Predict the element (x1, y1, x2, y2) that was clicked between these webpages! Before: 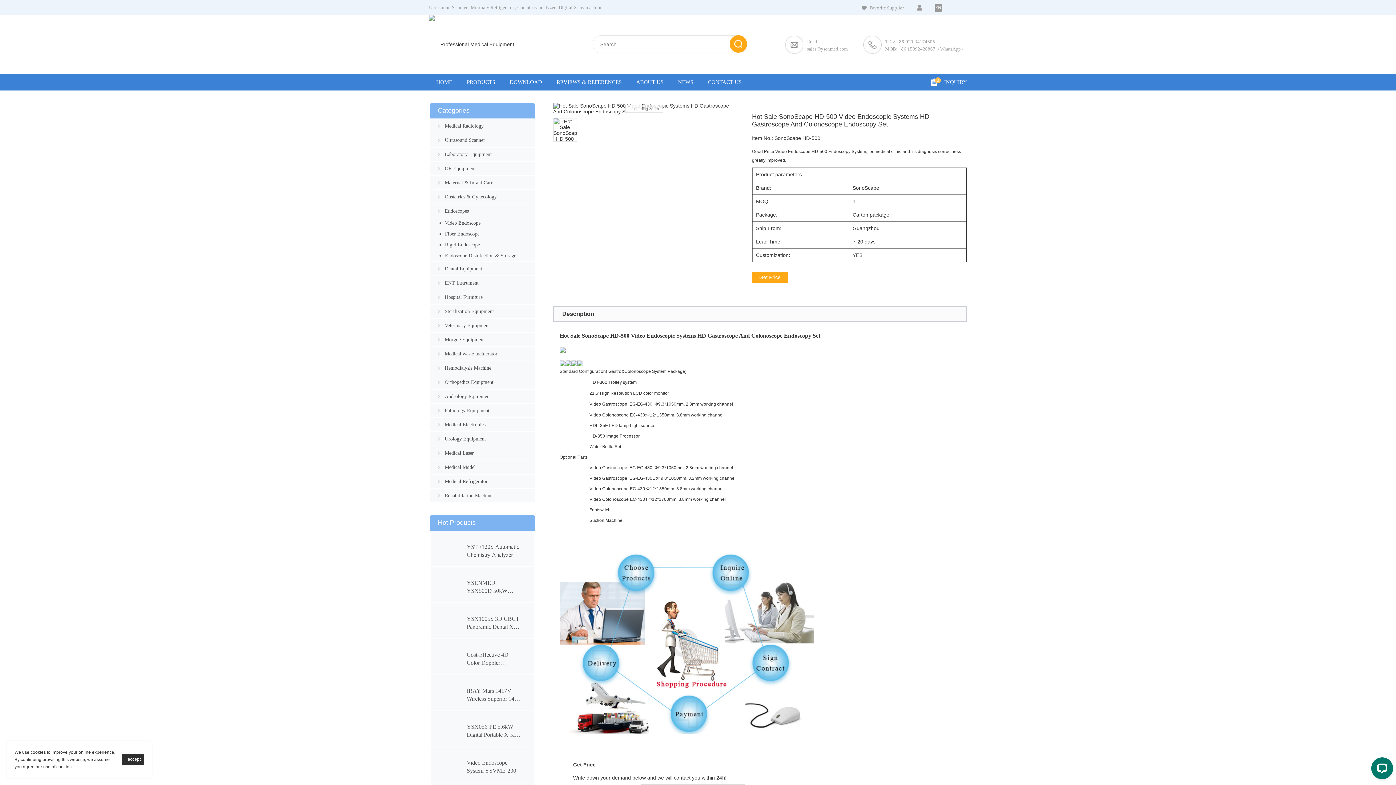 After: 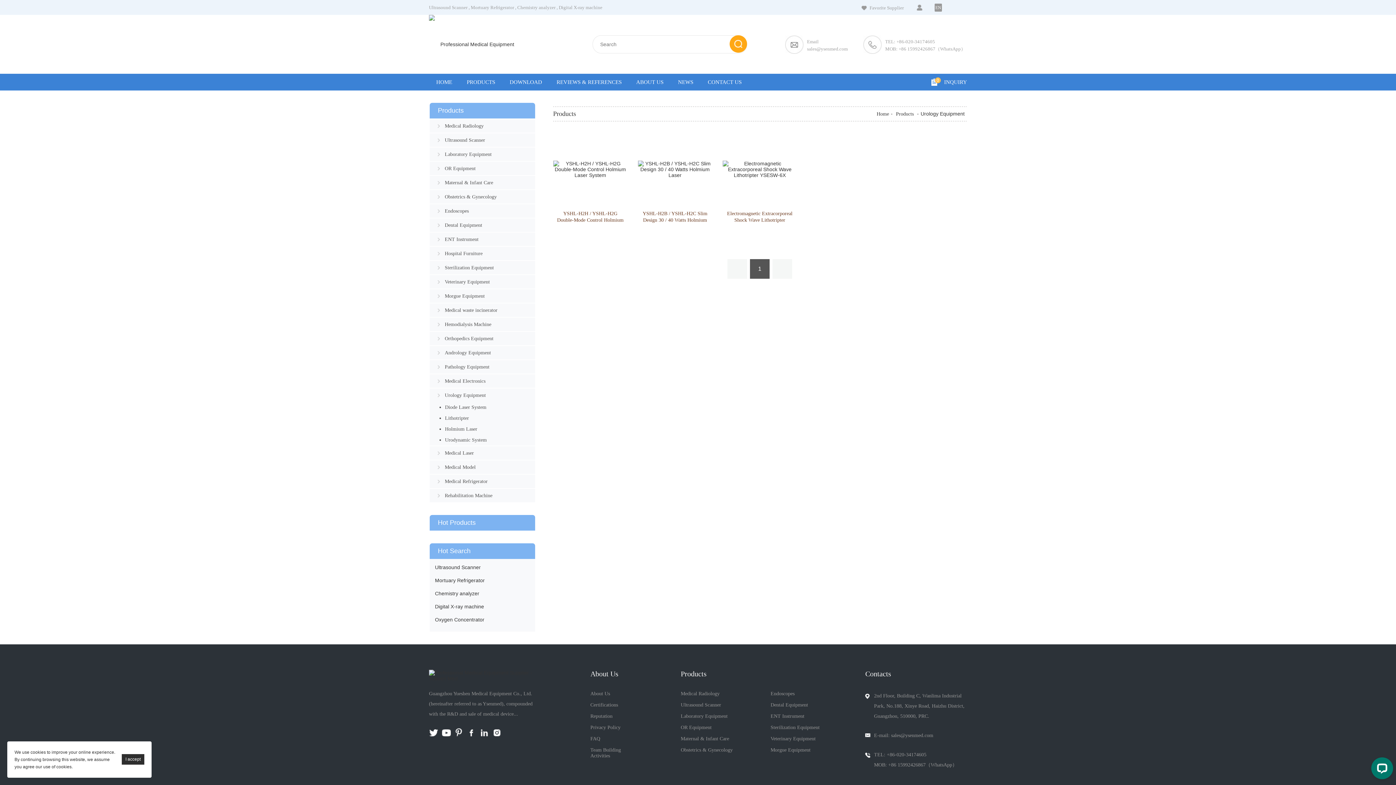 Action: bbox: (437, 436, 486, 441) label: Urology Equipment